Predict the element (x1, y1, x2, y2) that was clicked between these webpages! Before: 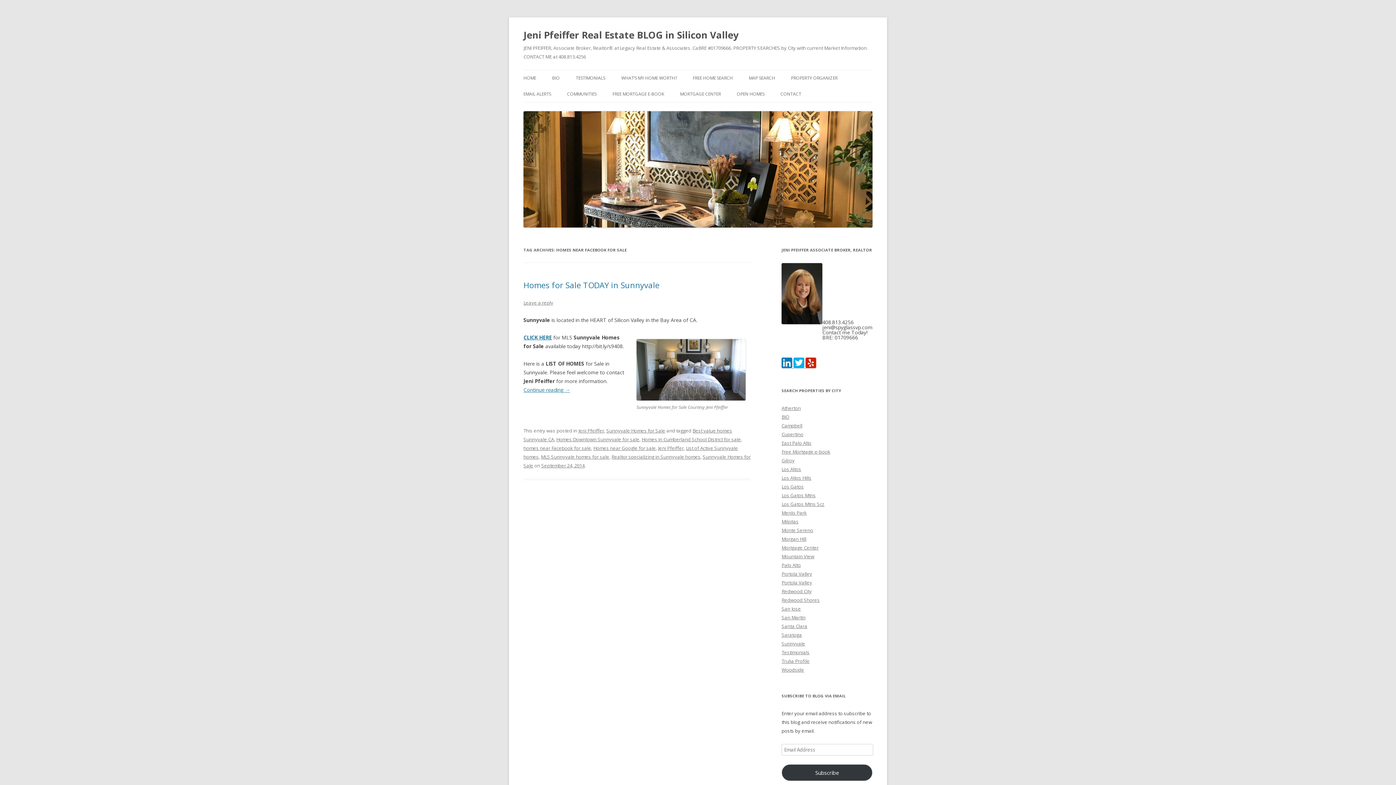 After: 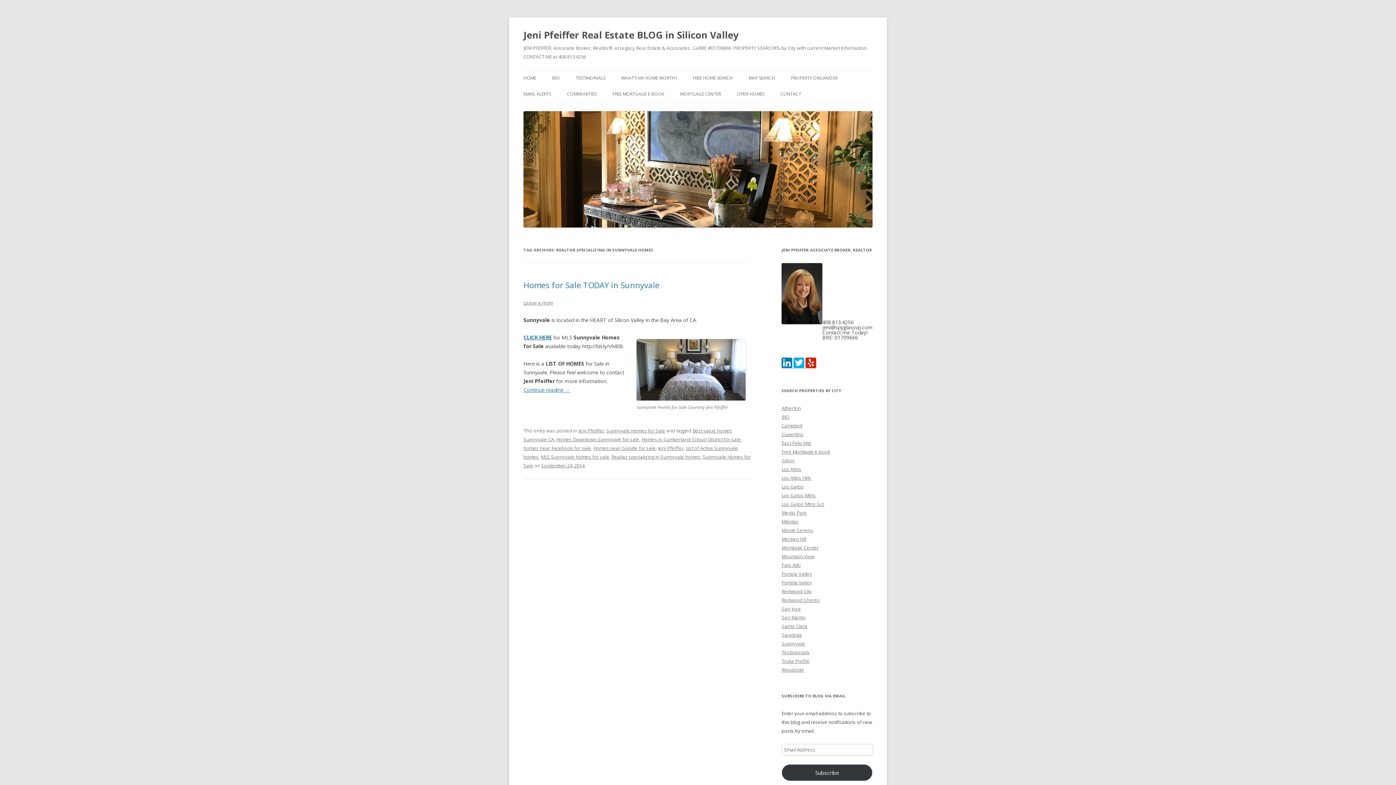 Action: bbox: (611, 453, 700, 460) label: Realtor specializing in Sunnyvale homes